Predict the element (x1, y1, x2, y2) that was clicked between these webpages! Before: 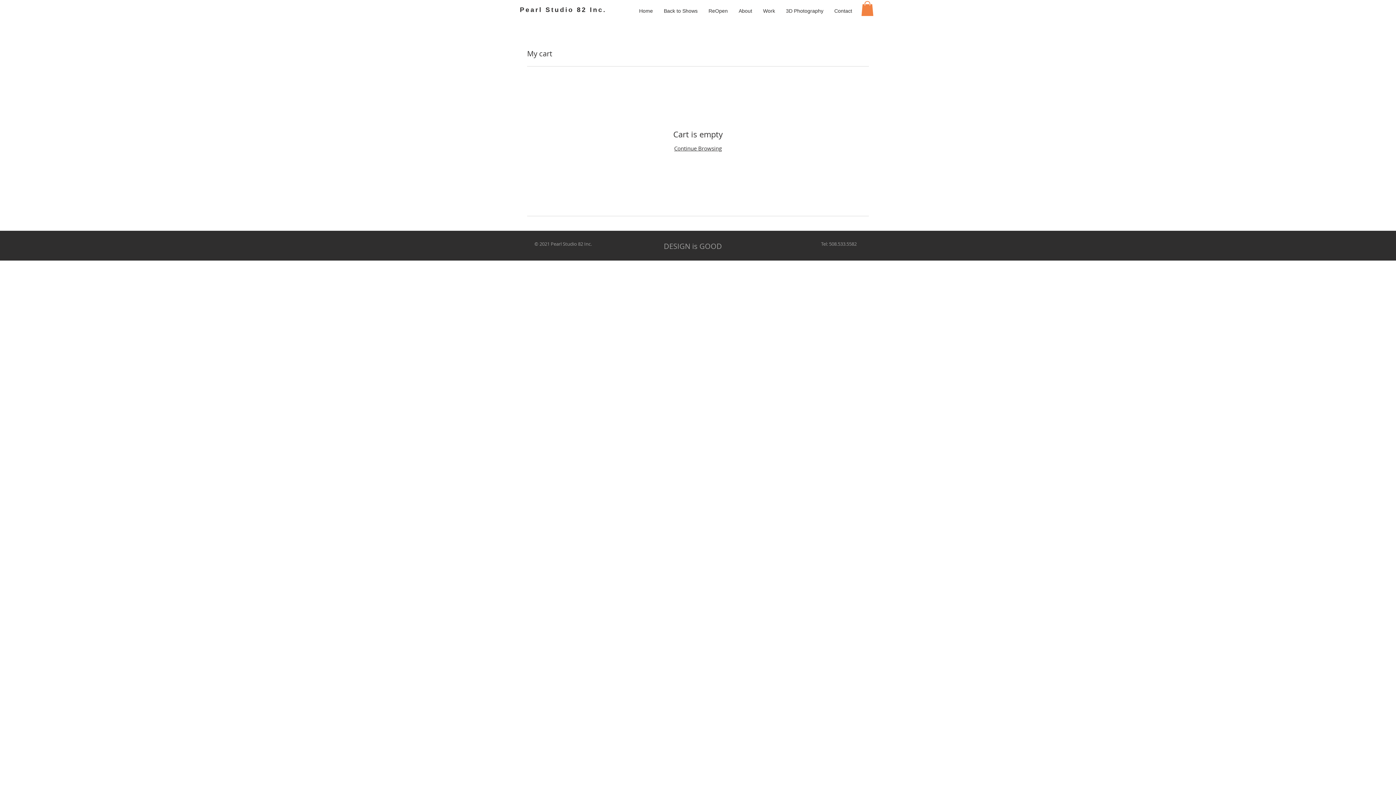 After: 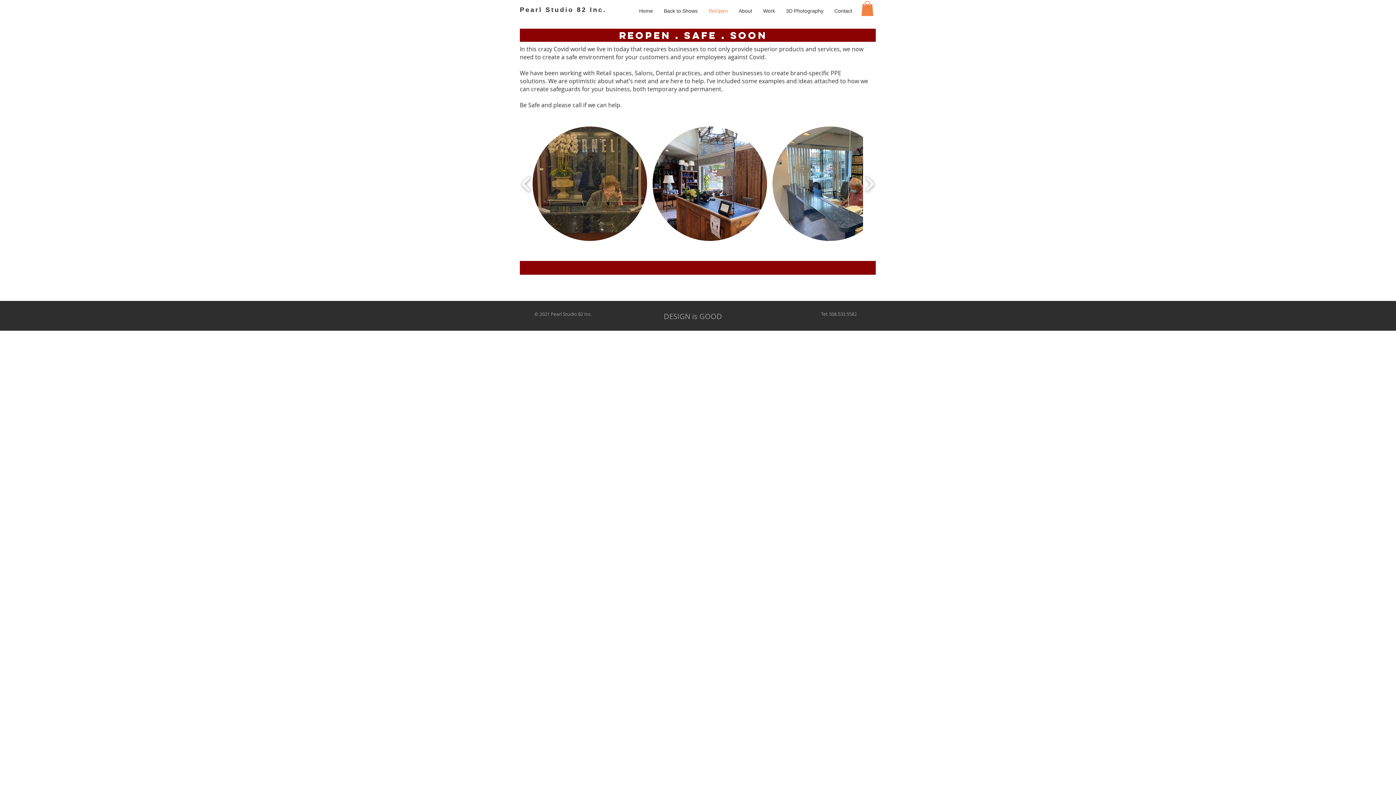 Action: label: ReOpen bbox: (703, 5, 733, 16)